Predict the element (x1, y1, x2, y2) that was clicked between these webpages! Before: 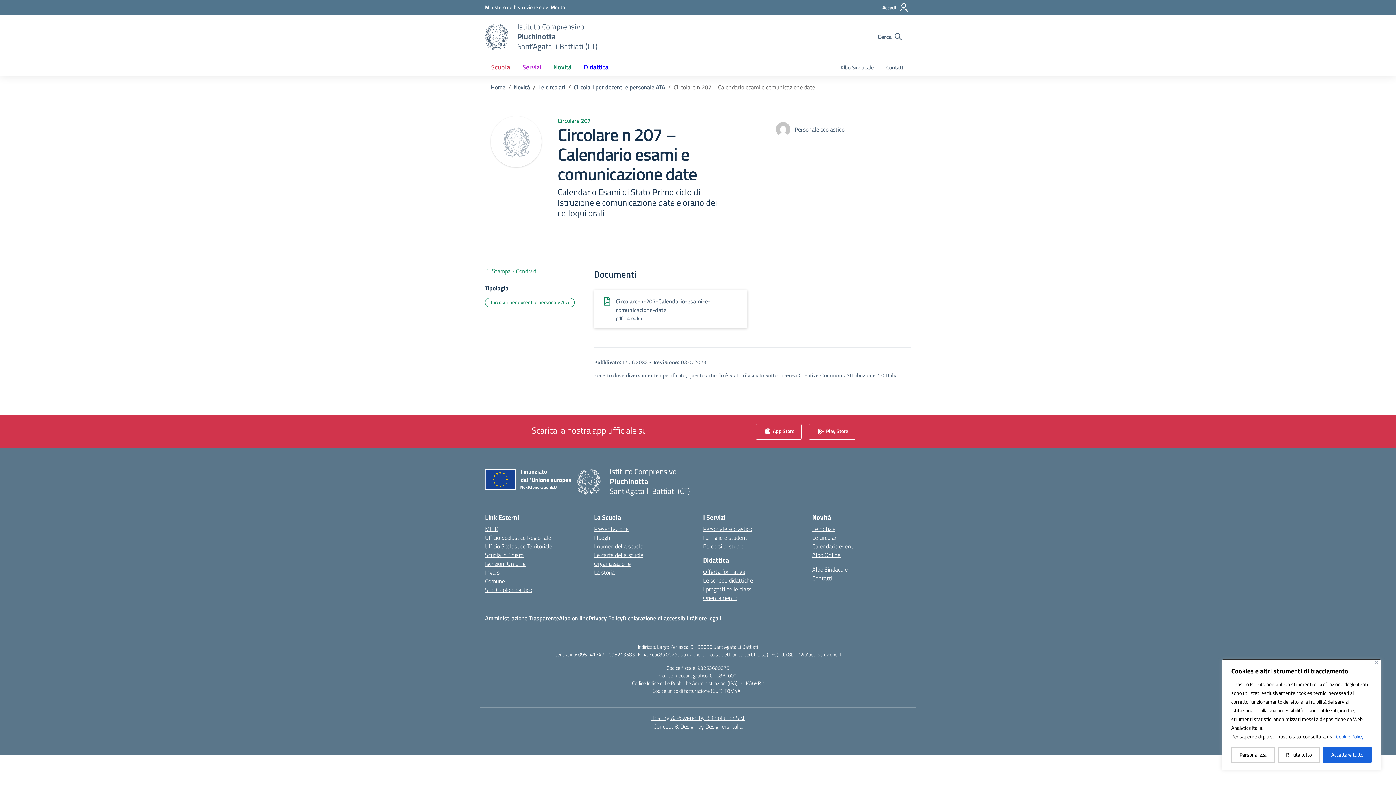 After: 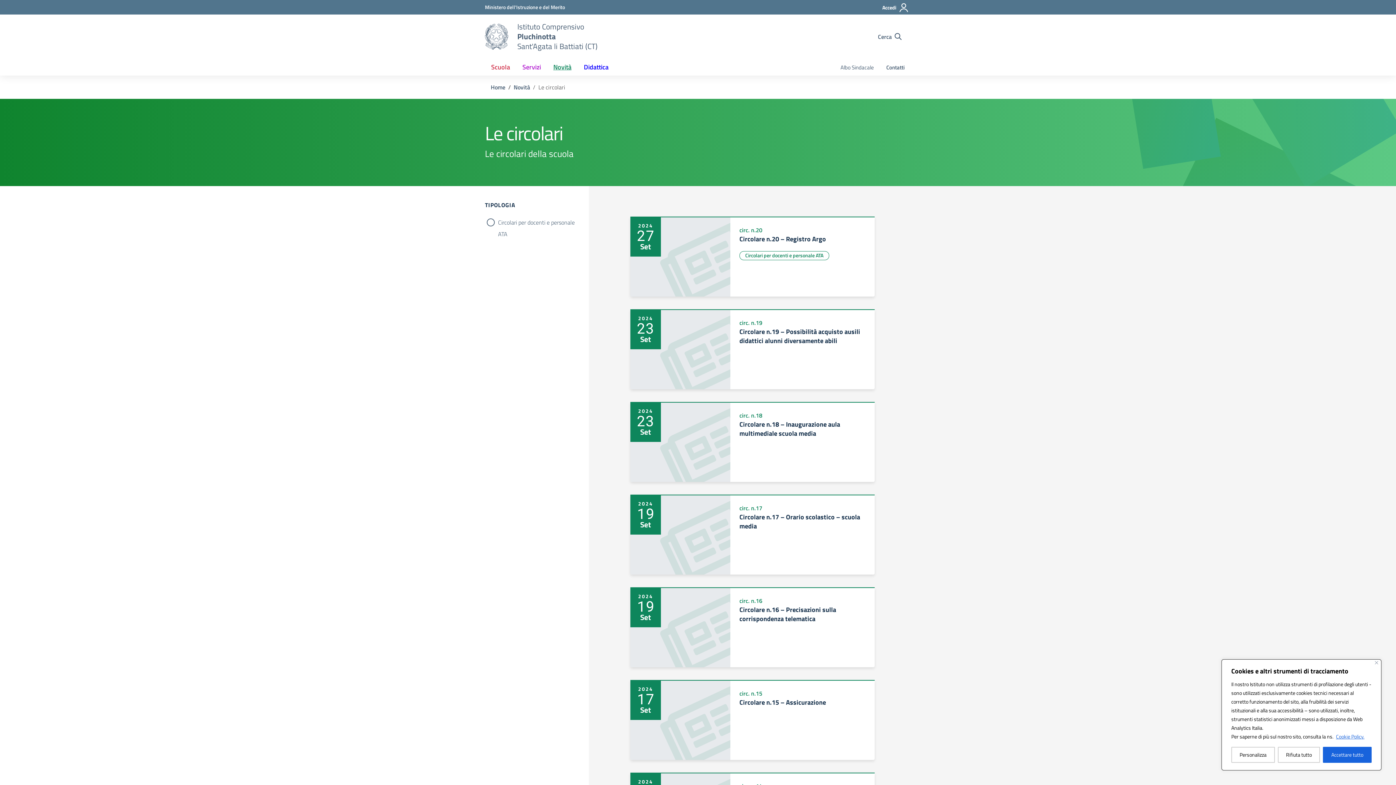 Action: label: Le circolari bbox: (812, 533, 837, 542)